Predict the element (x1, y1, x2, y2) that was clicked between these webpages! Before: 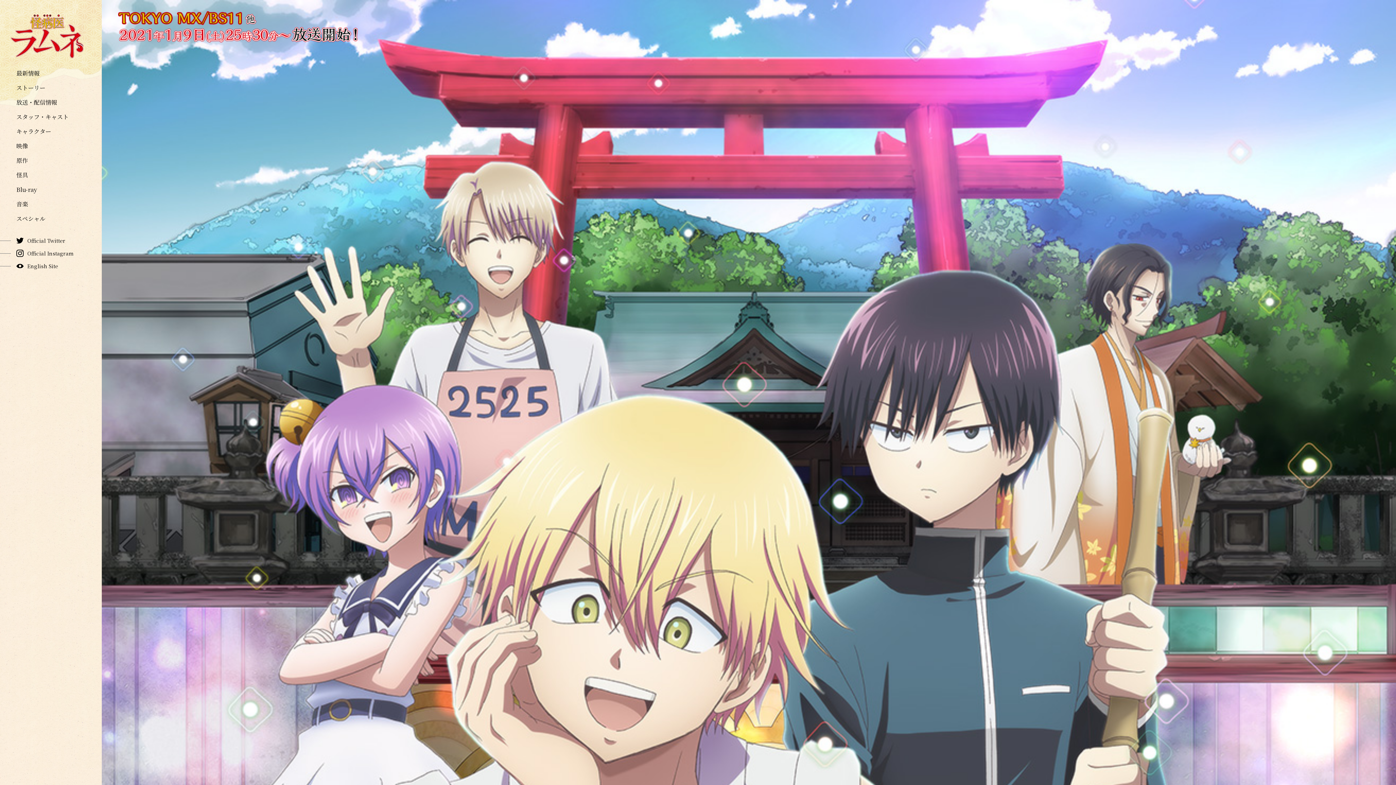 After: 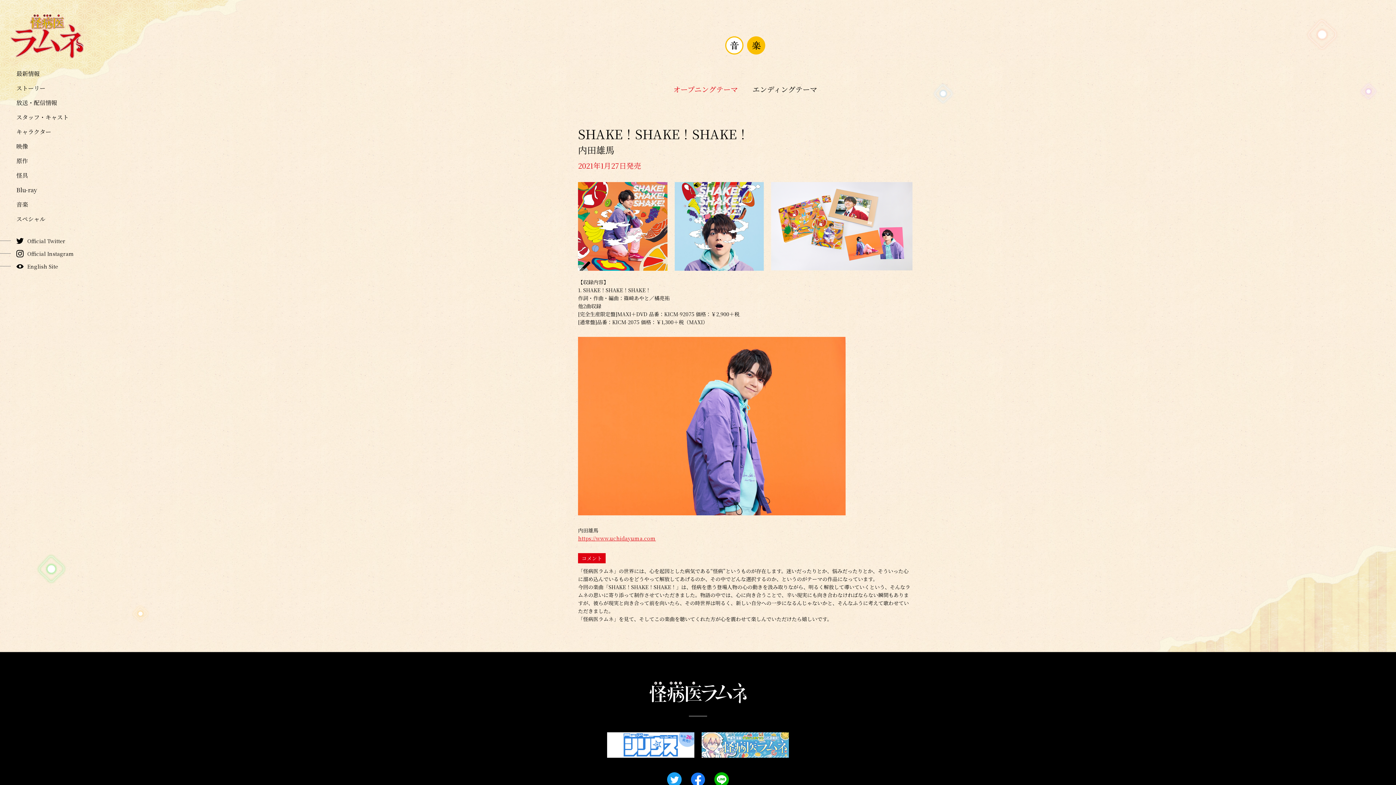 Action: label: 音楽 bbox: (16, 201, 28, 214)